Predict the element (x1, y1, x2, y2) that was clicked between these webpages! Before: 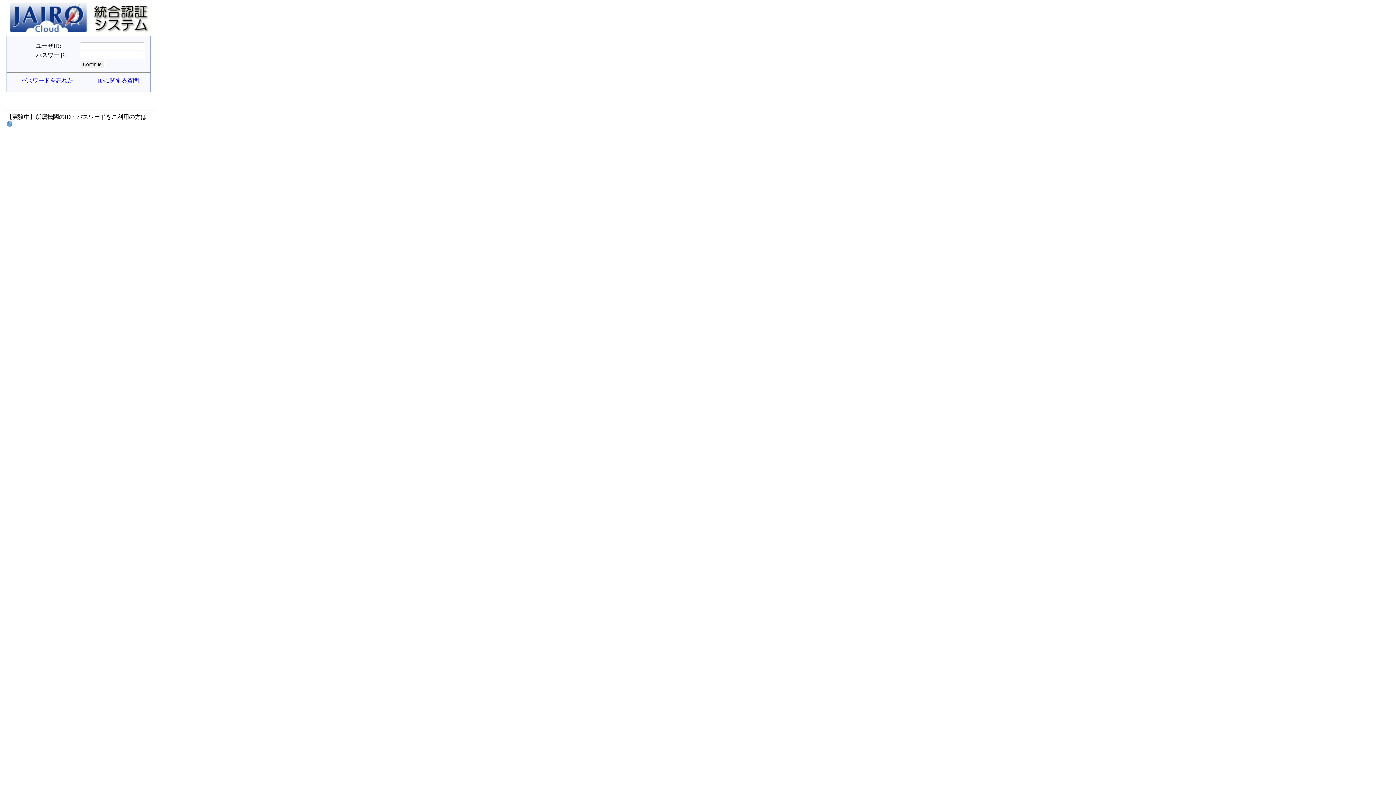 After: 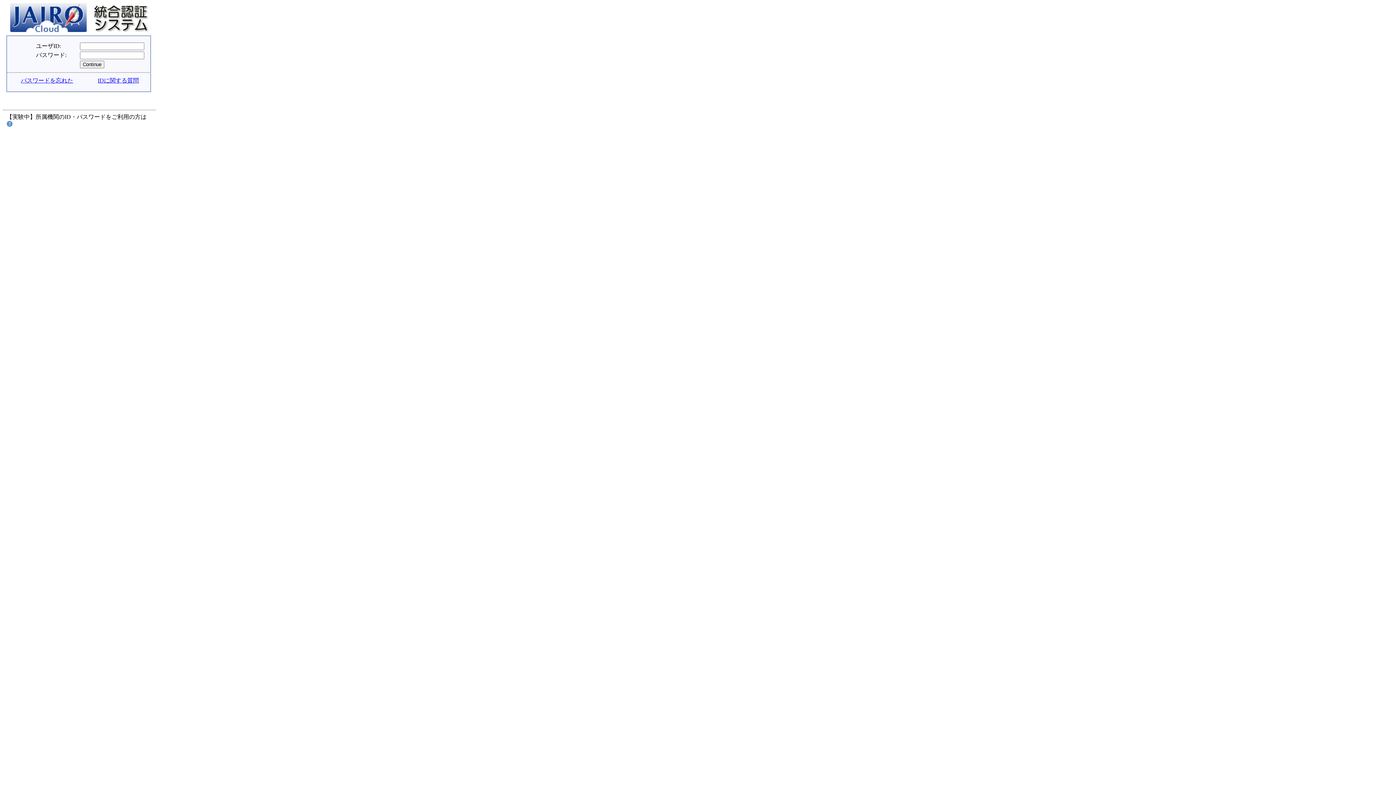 Action: bbox: (97, 77, 138, 83) label: IDに関する質問